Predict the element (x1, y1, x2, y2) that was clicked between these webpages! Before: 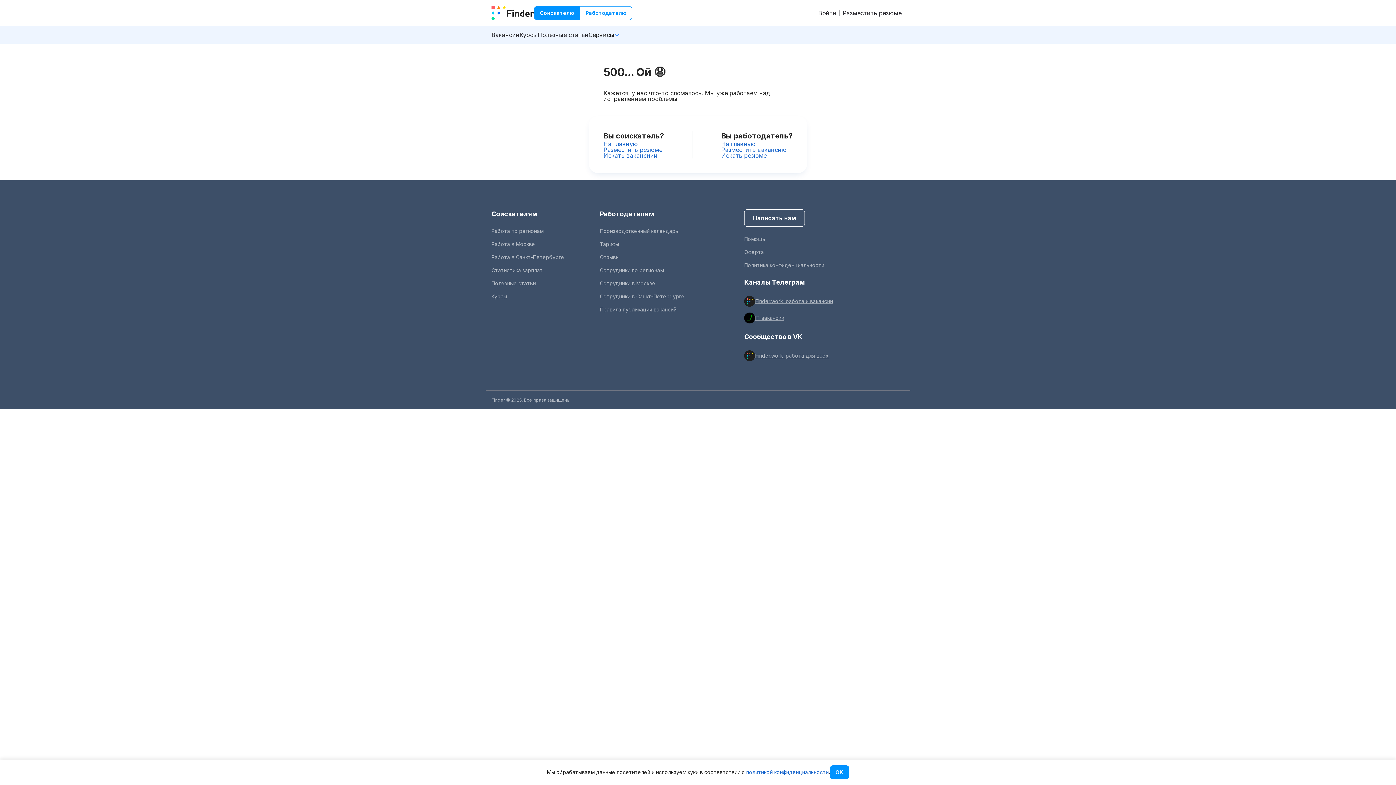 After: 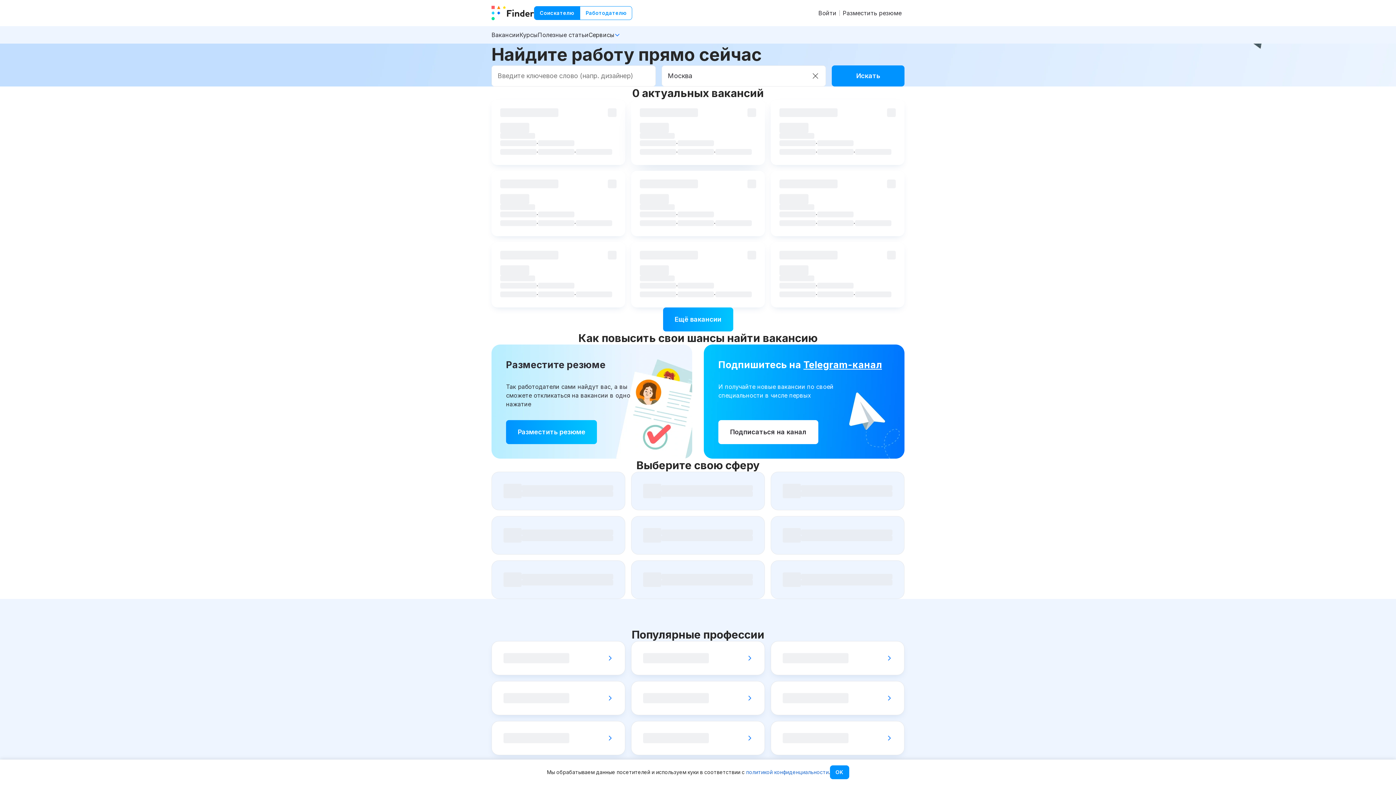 Action: bbox: (721, 141, 792, 146) label: На главную